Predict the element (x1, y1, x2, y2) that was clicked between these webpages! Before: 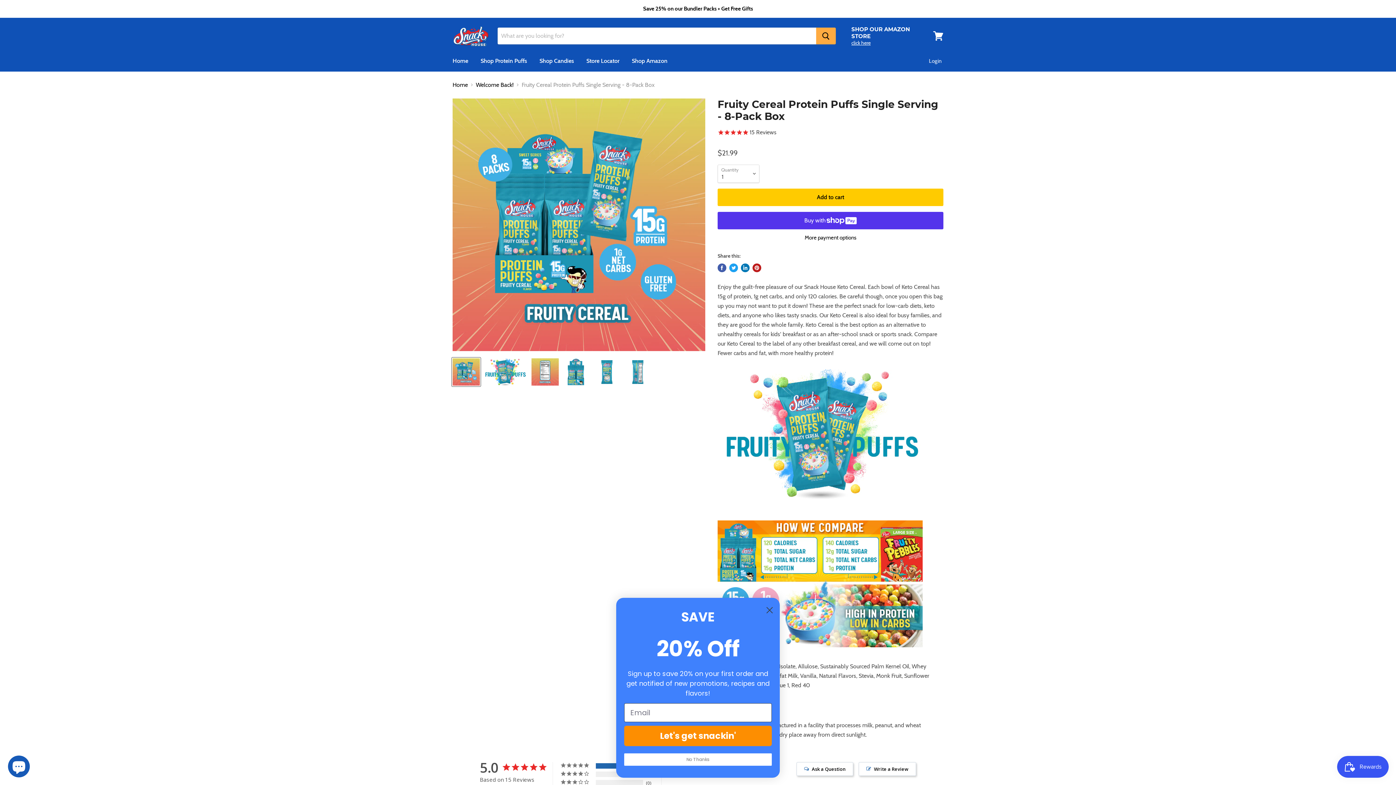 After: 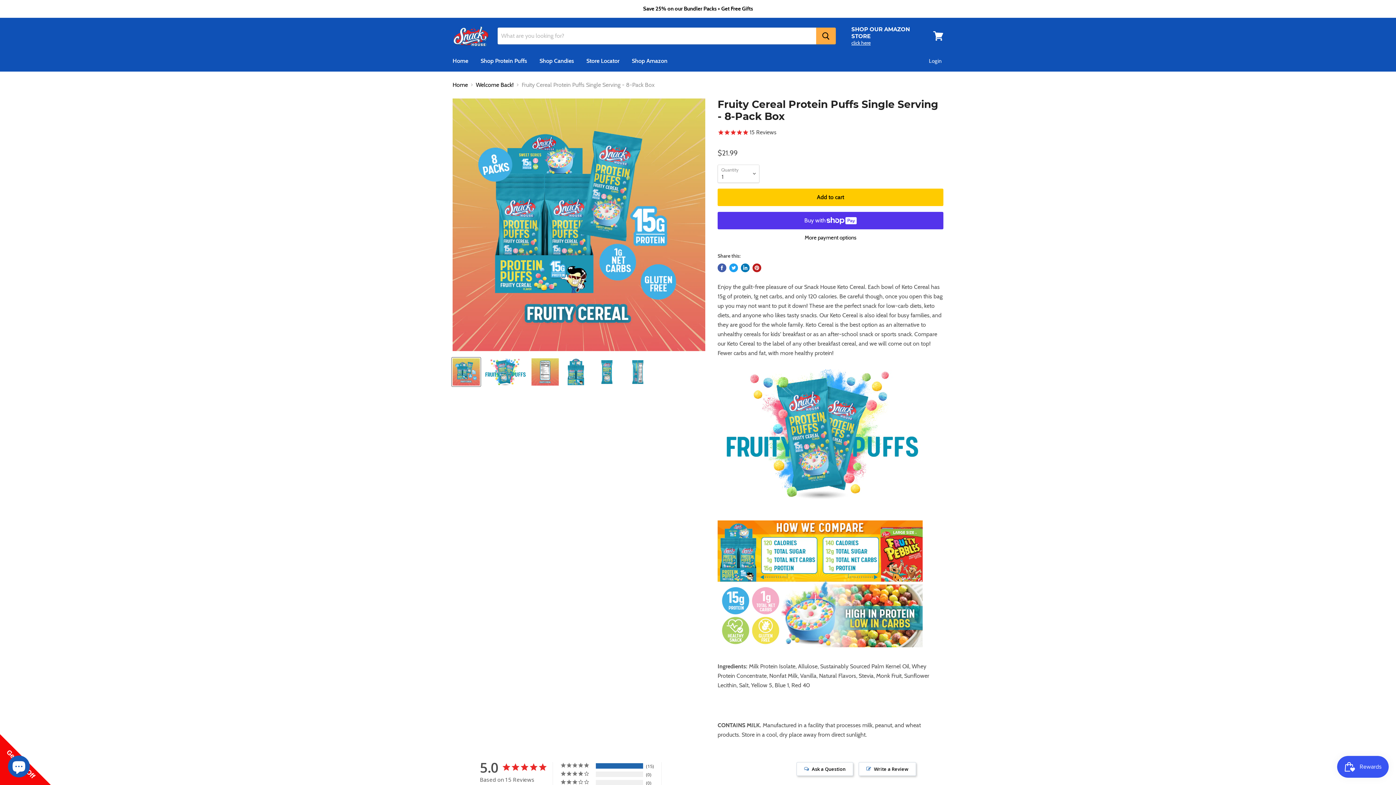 Action: label: No Thanks bbox: (624, 753, 772, 766)